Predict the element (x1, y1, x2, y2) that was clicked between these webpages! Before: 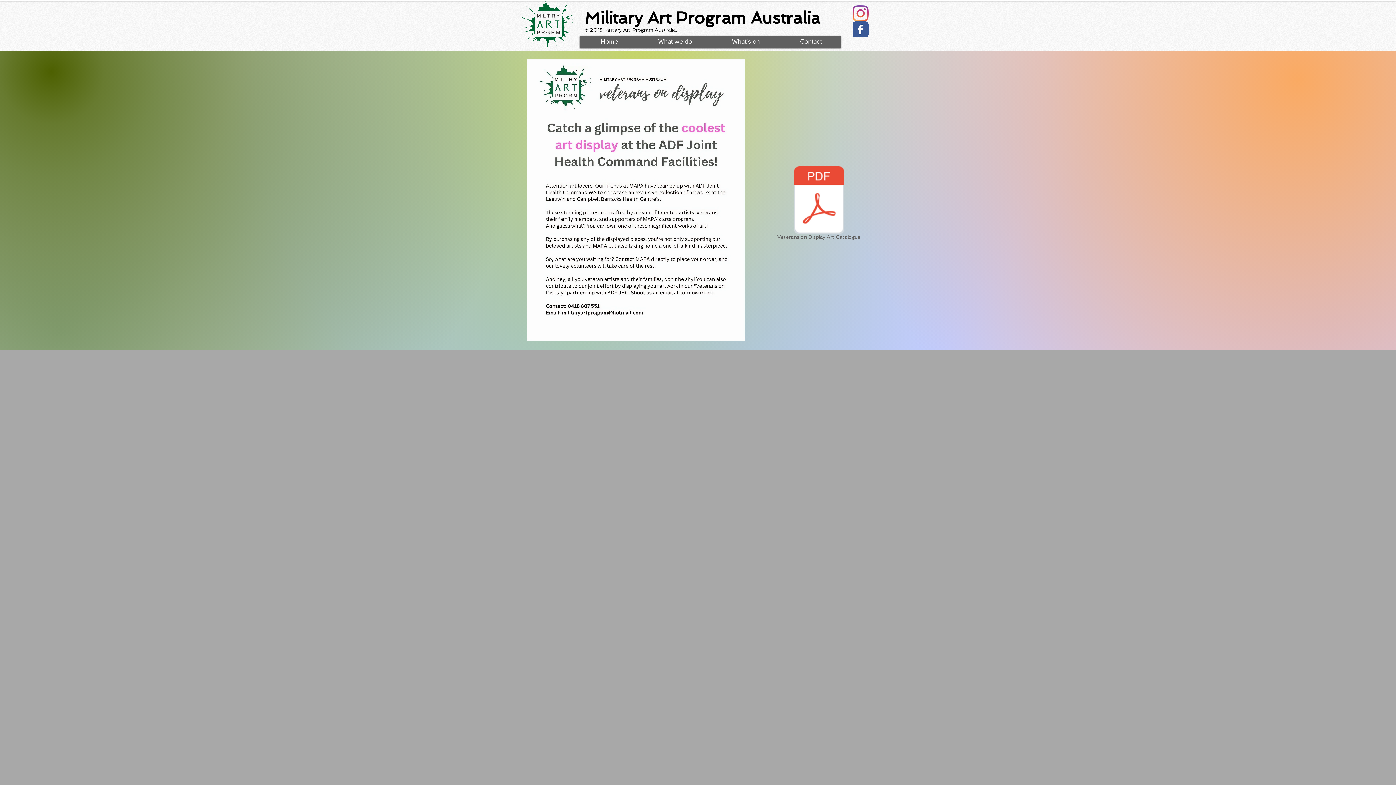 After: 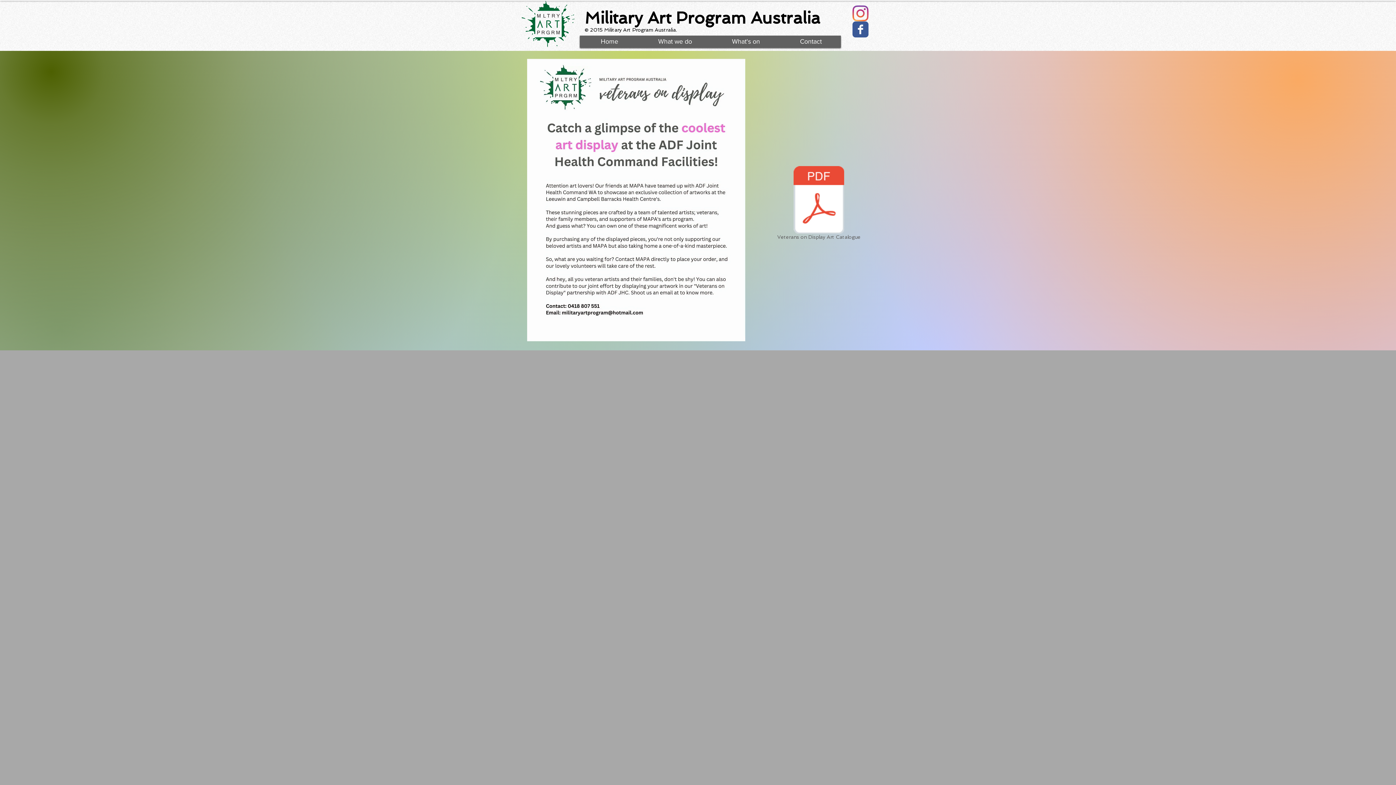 Action: label: Instagram bbox: (852, 5, 868, 21)